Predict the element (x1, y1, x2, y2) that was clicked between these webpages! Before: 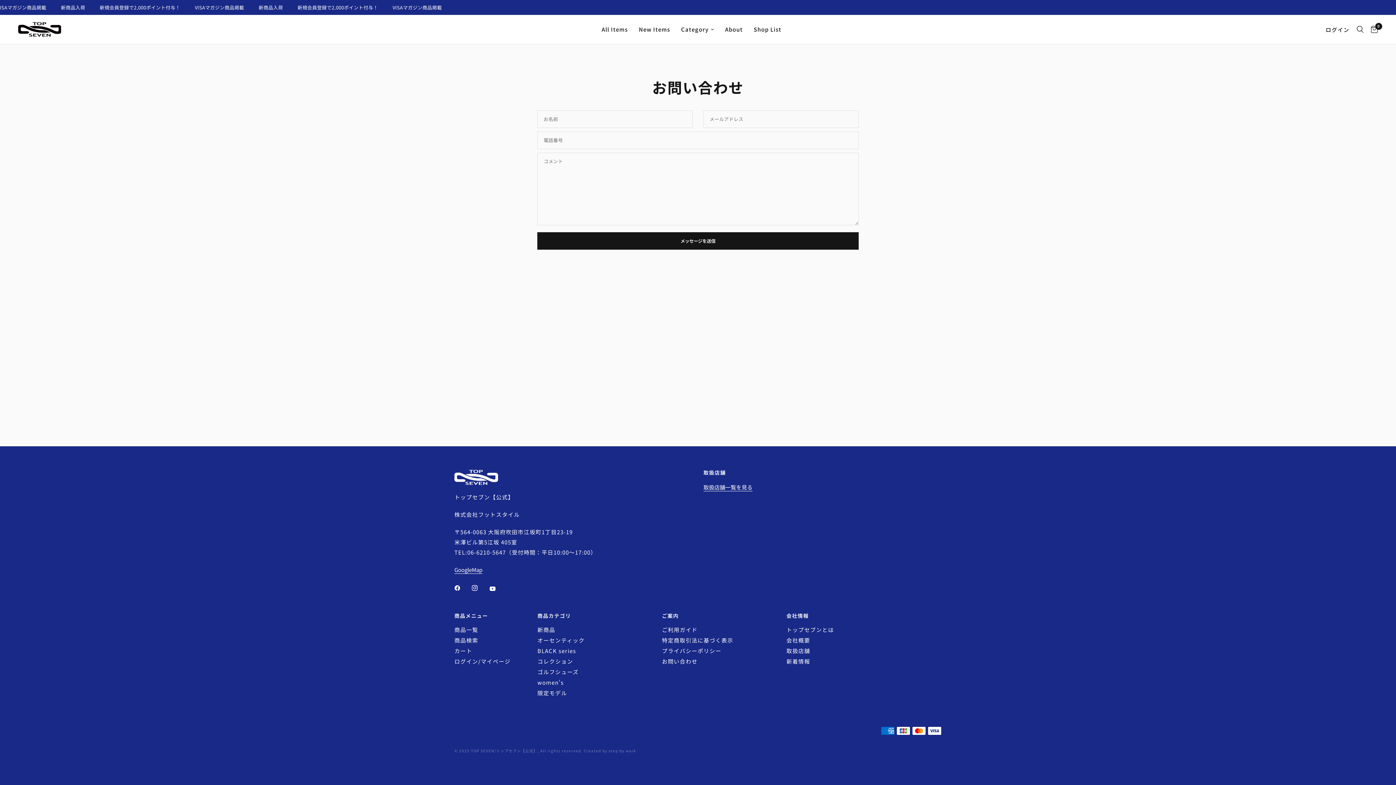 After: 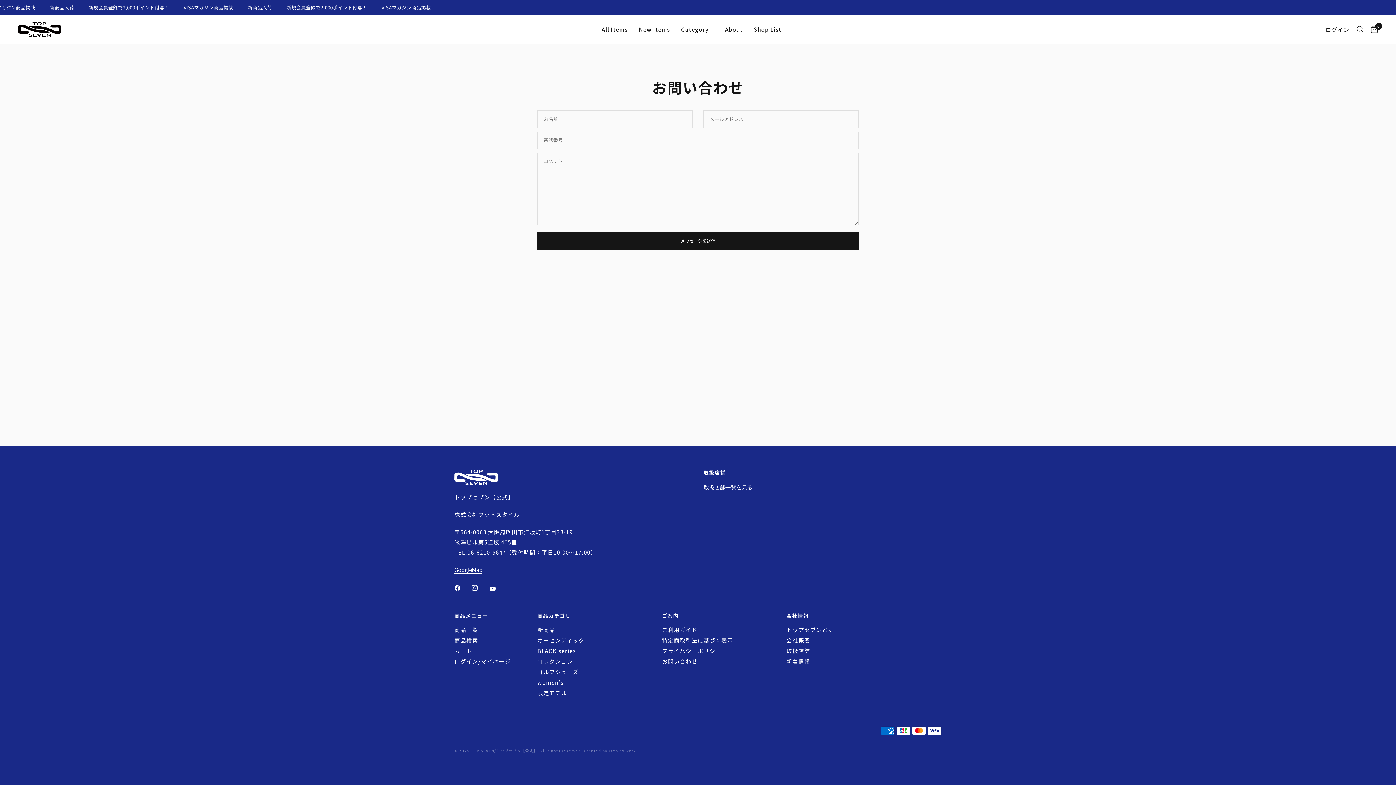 Action: bbox: (489, 581, 505, 597)